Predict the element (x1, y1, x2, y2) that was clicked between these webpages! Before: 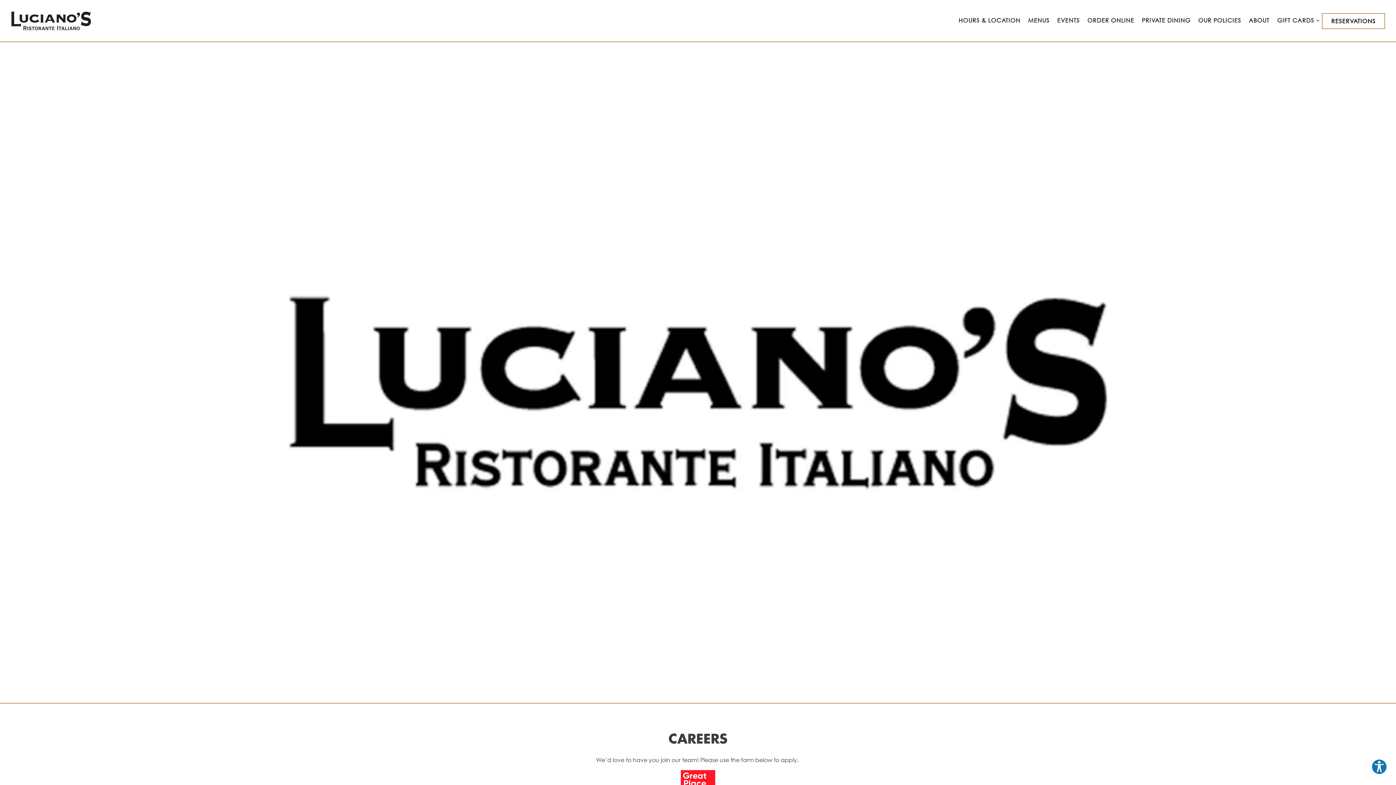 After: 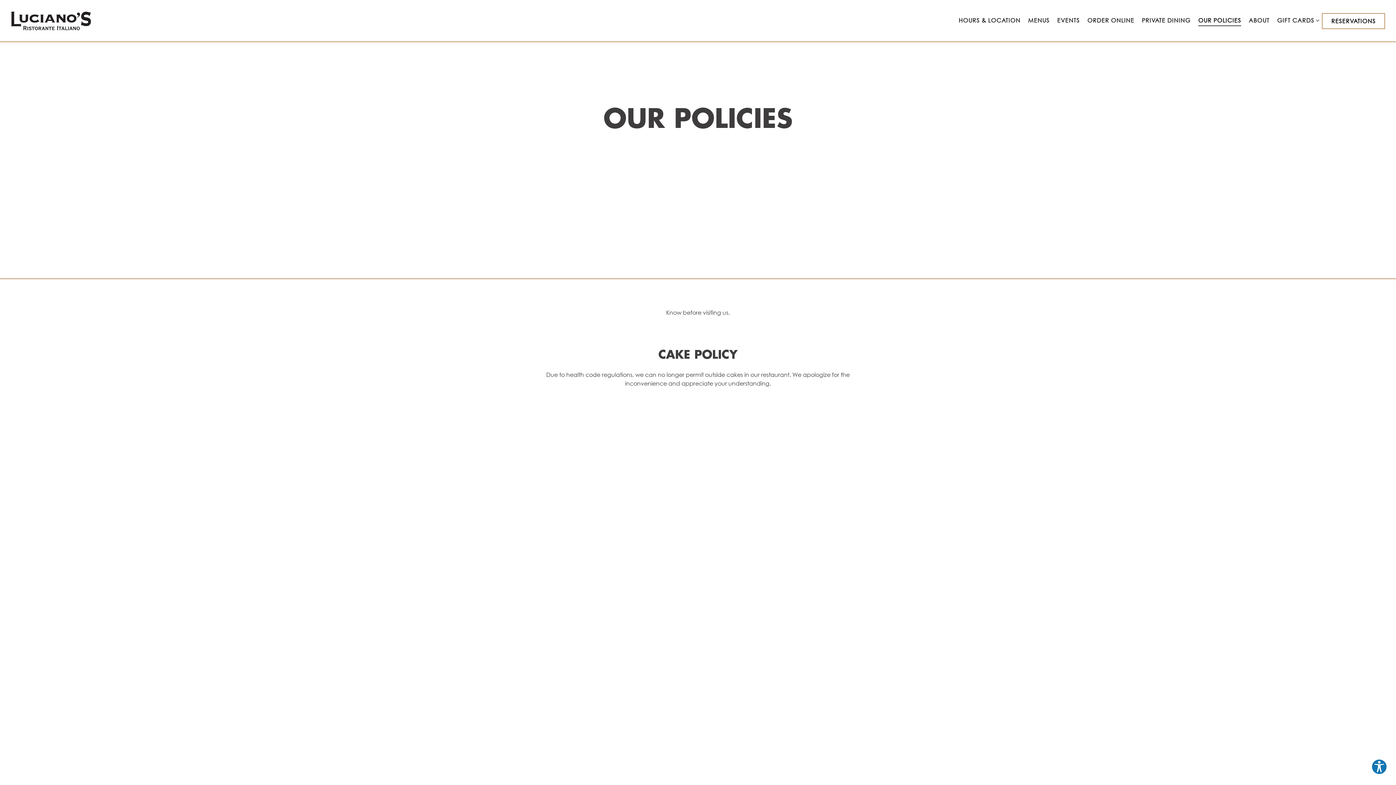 Action: label: Our Policies bbox: (1195, 14, 1244, 26)